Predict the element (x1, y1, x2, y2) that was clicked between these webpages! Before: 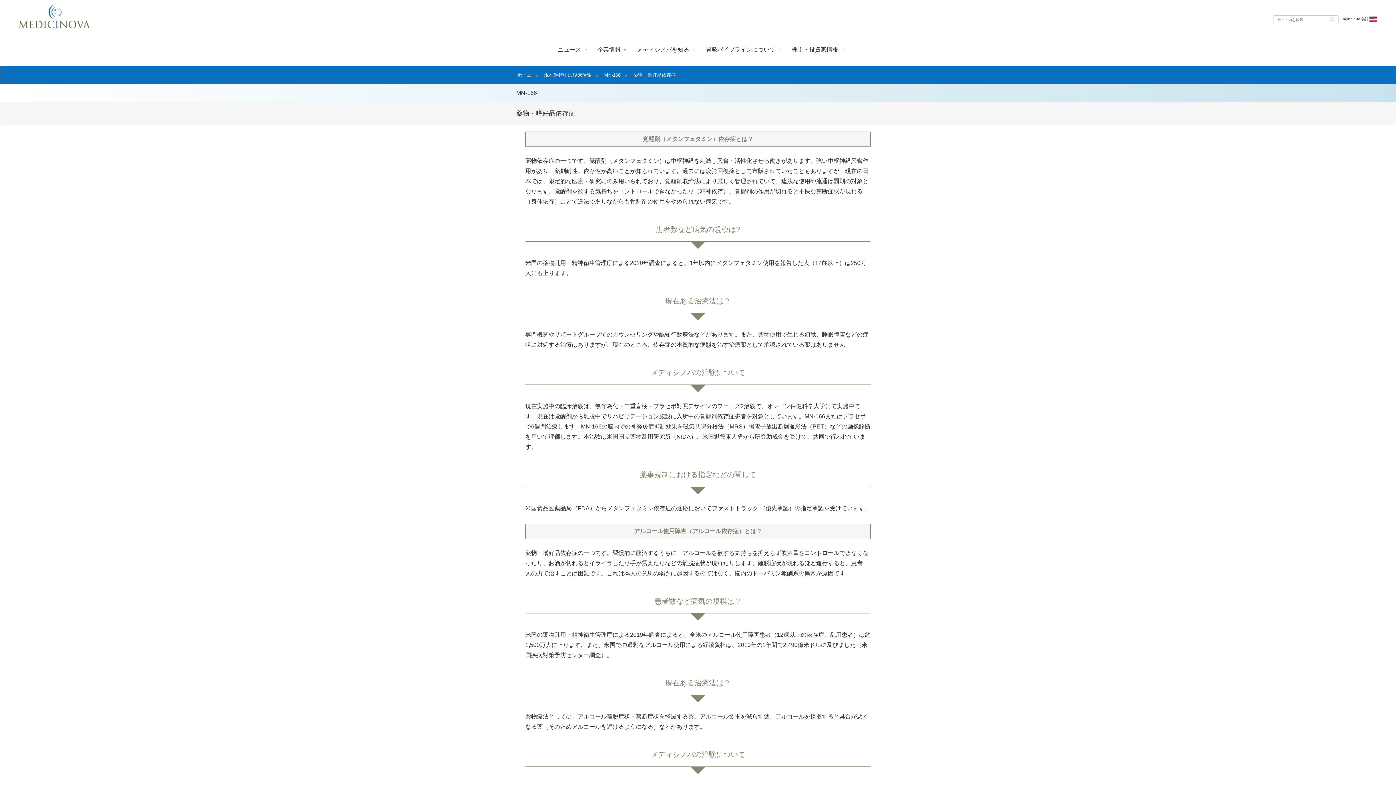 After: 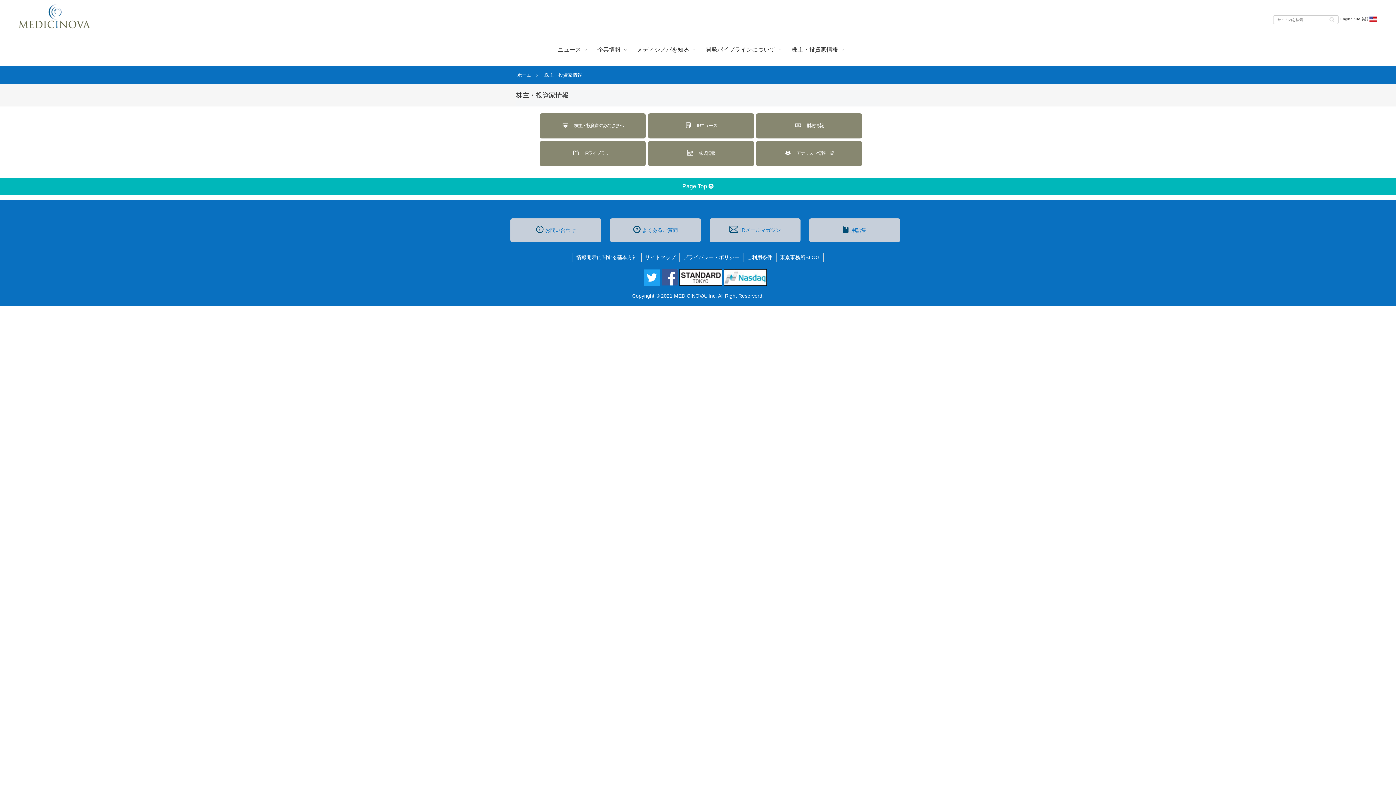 Action: bbox: (783, 42, 846, 57) label: 株主・投資家情報